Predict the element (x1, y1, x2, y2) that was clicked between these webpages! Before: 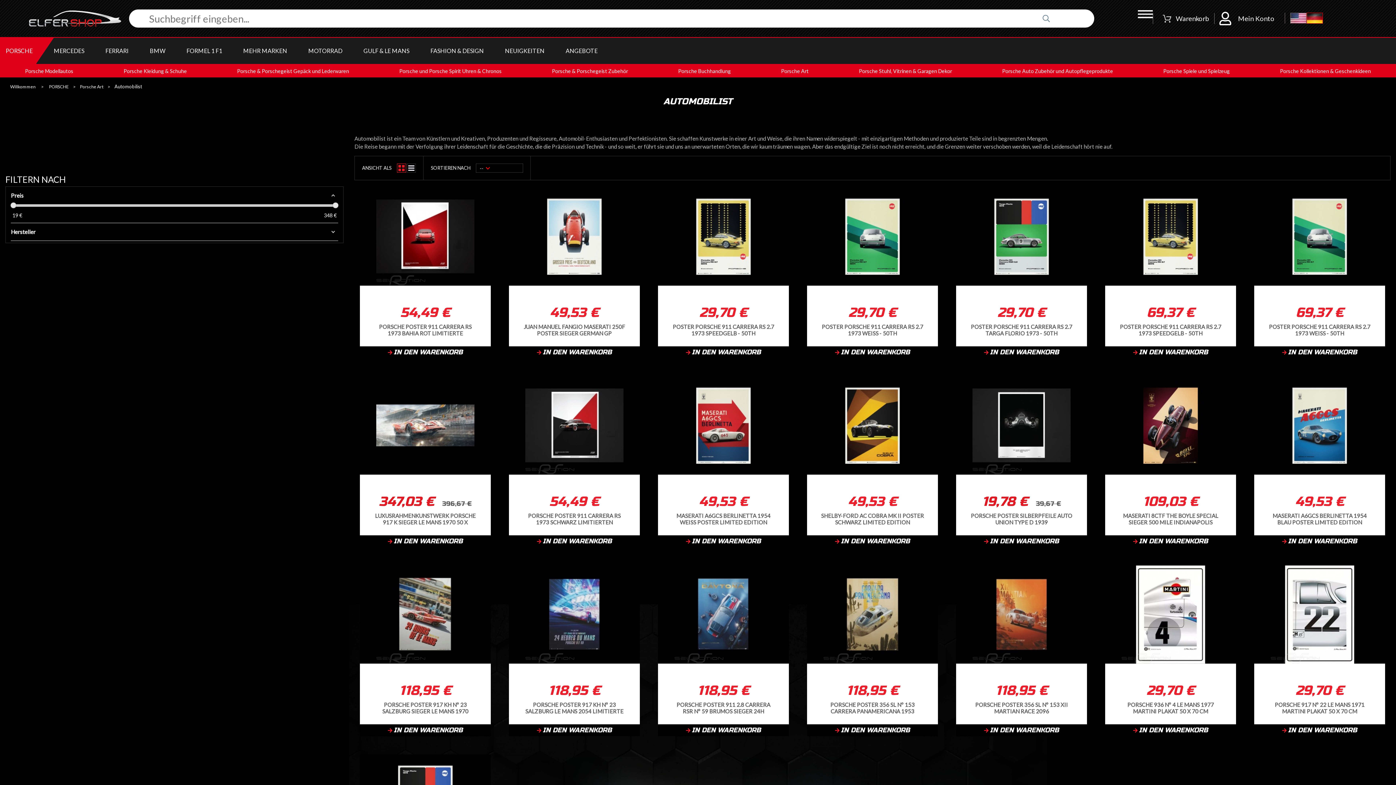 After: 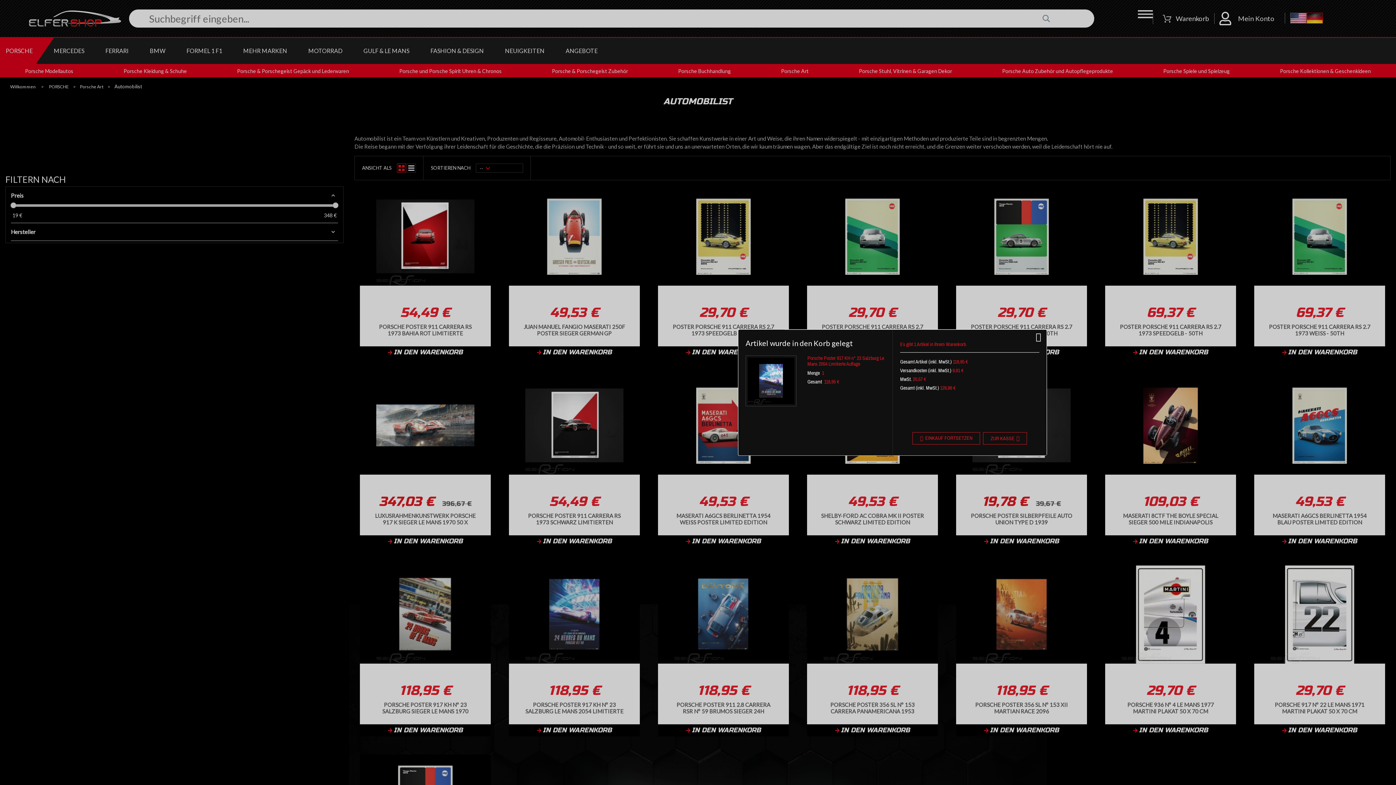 Action: label: IN DEN WARENKORB bbox: (542, 727, 612, 733)